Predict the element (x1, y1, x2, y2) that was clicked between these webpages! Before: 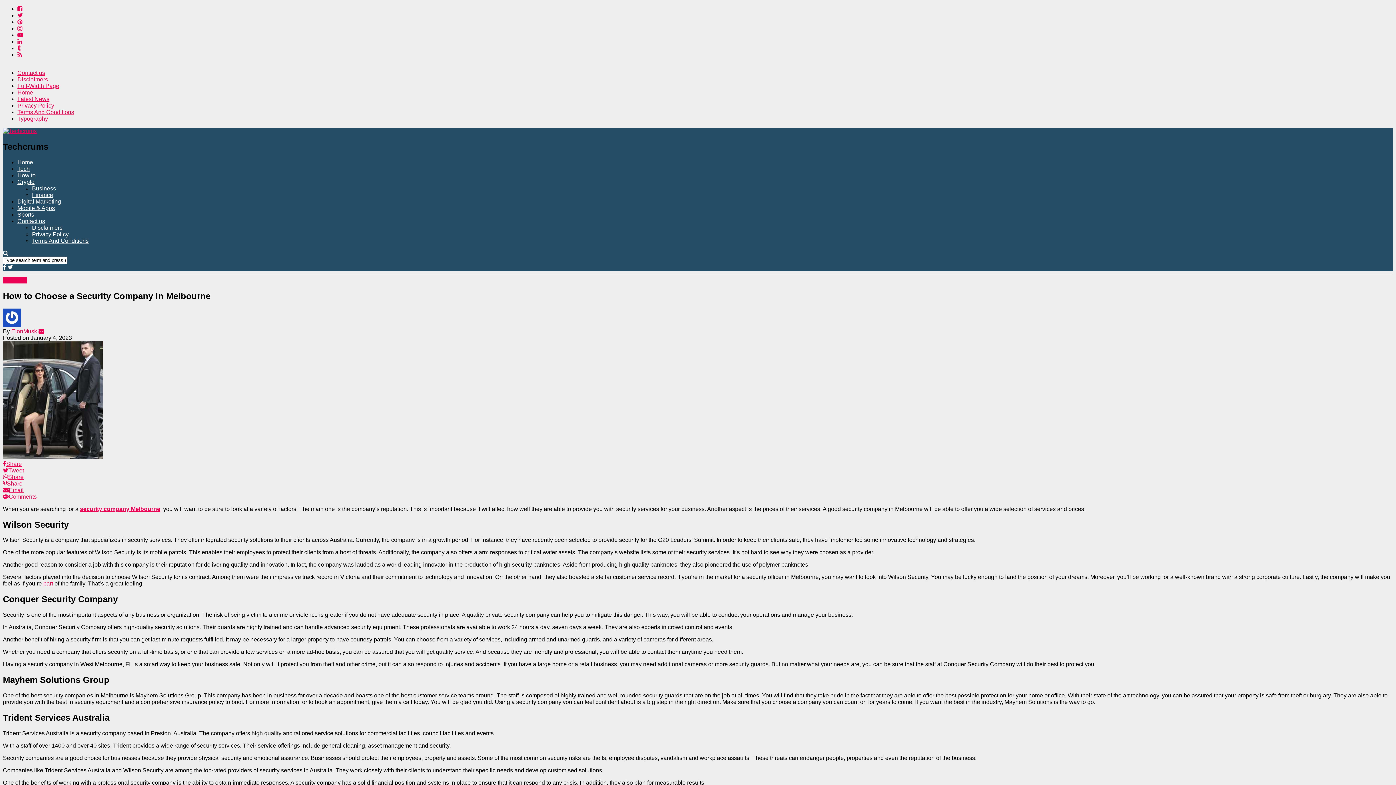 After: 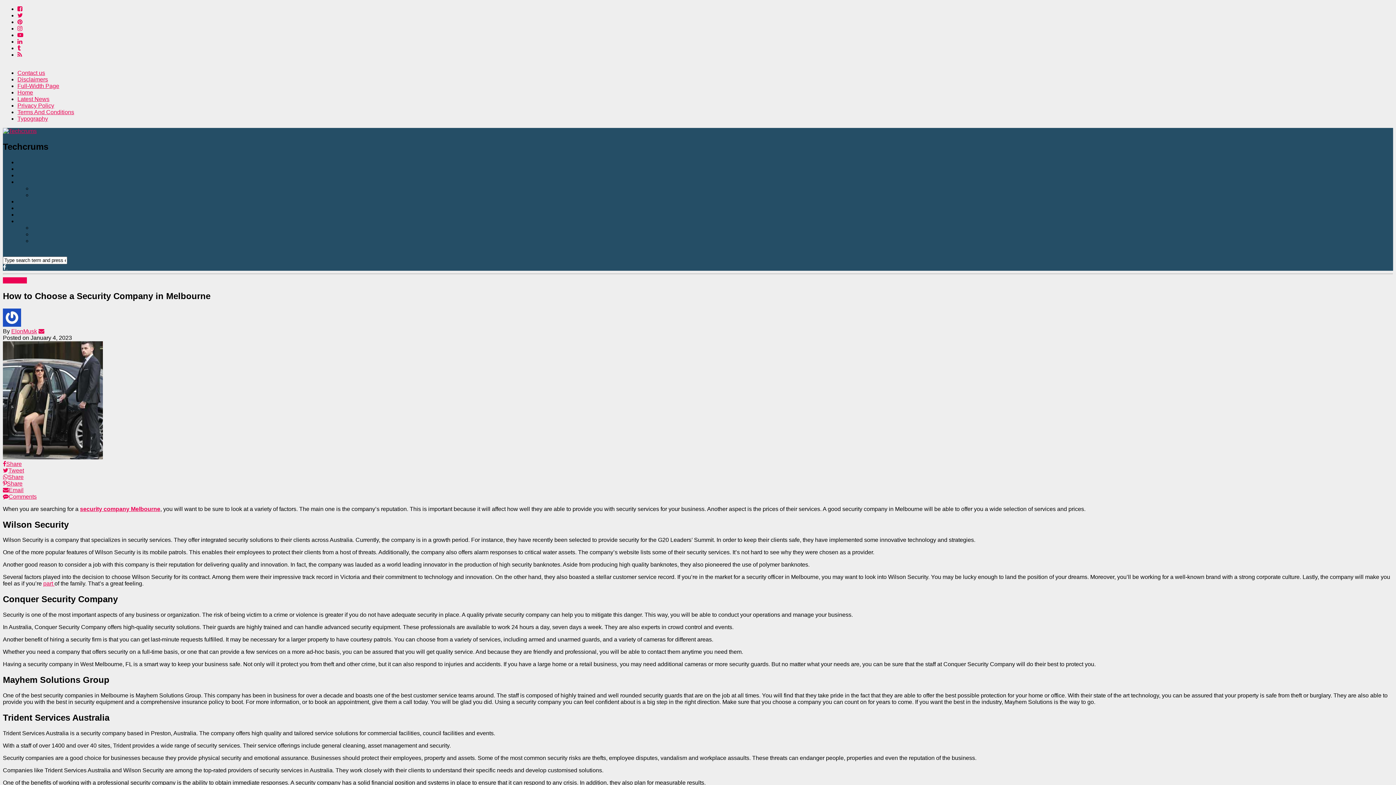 Action: label:   bbox: (2, 264, 7, 270)